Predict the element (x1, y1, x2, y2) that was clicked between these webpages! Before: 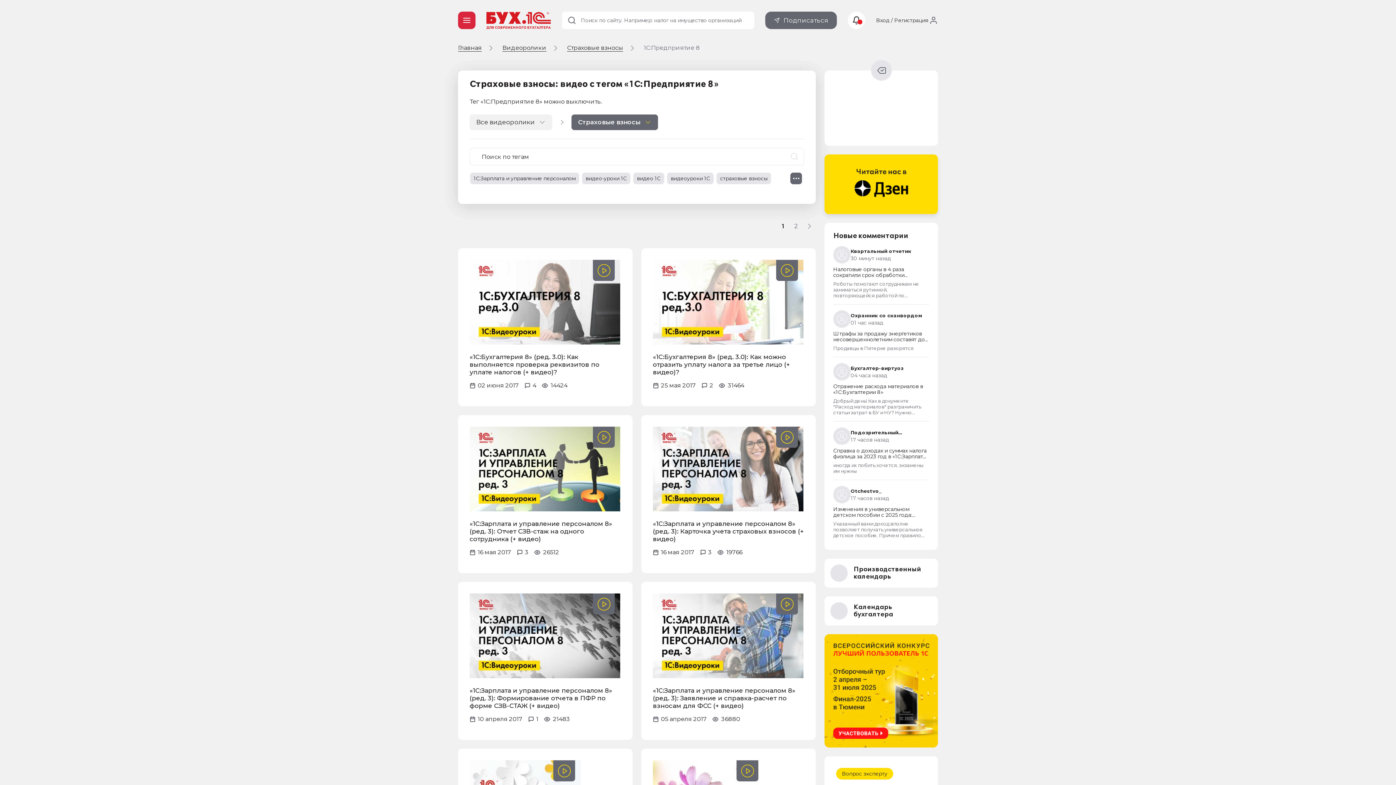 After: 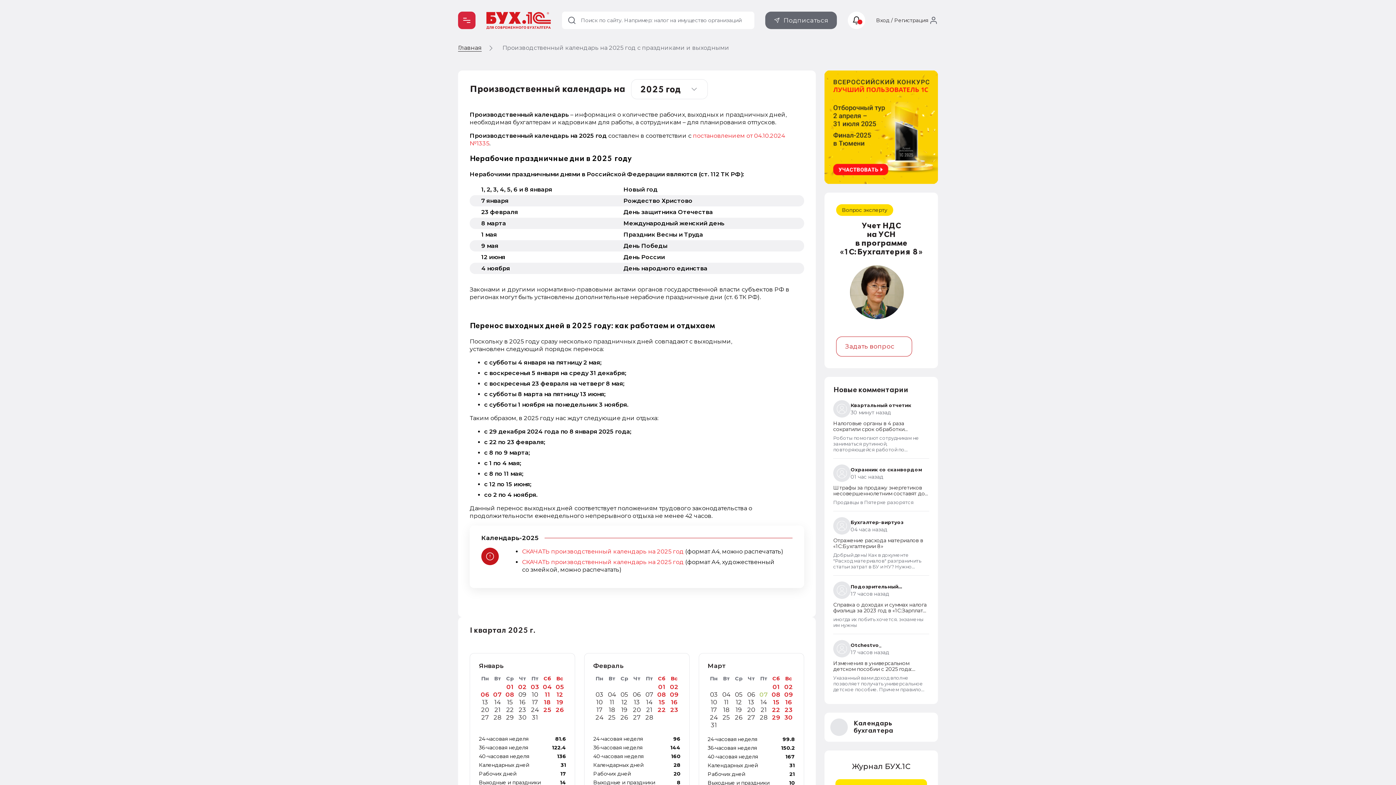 Action: label: Производственный календарь bbox: (824, 558, 938, 588)